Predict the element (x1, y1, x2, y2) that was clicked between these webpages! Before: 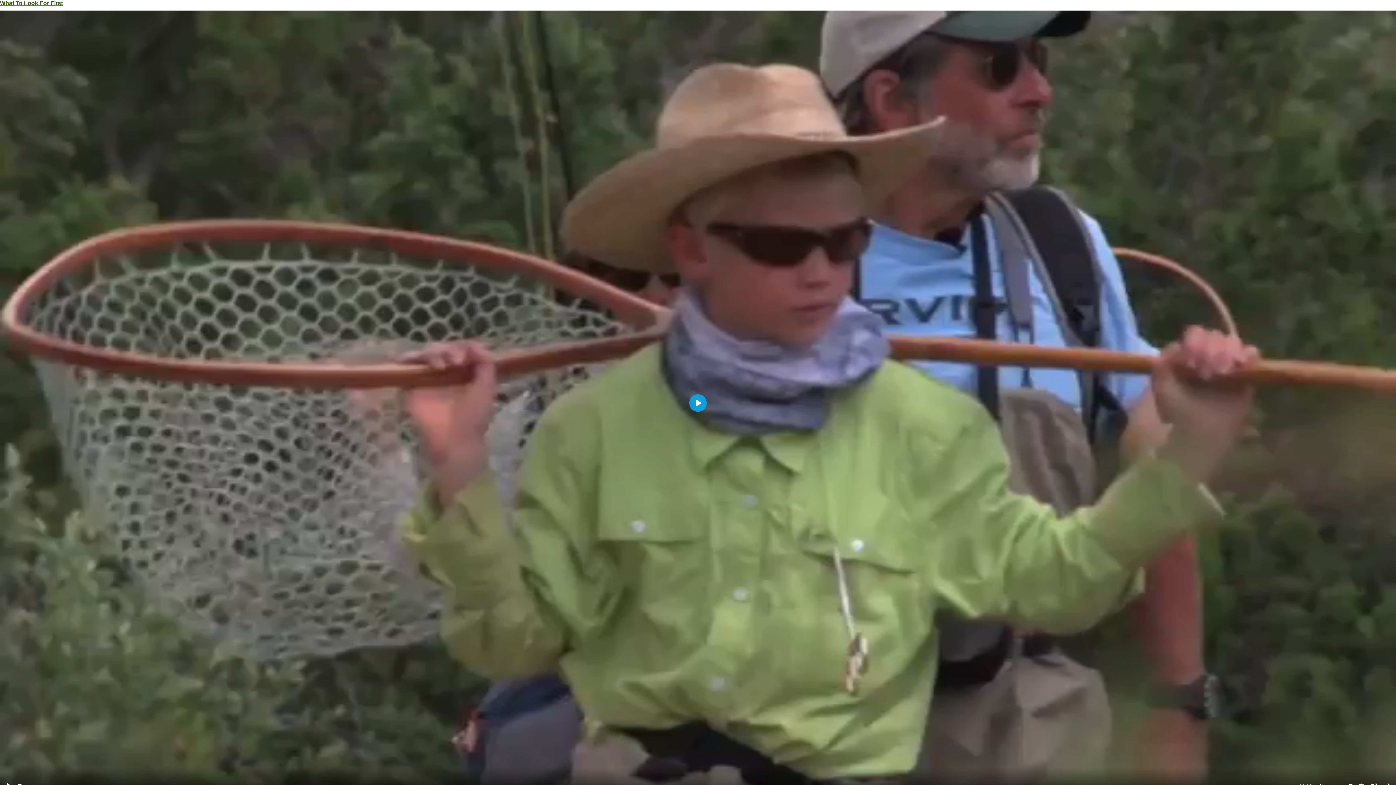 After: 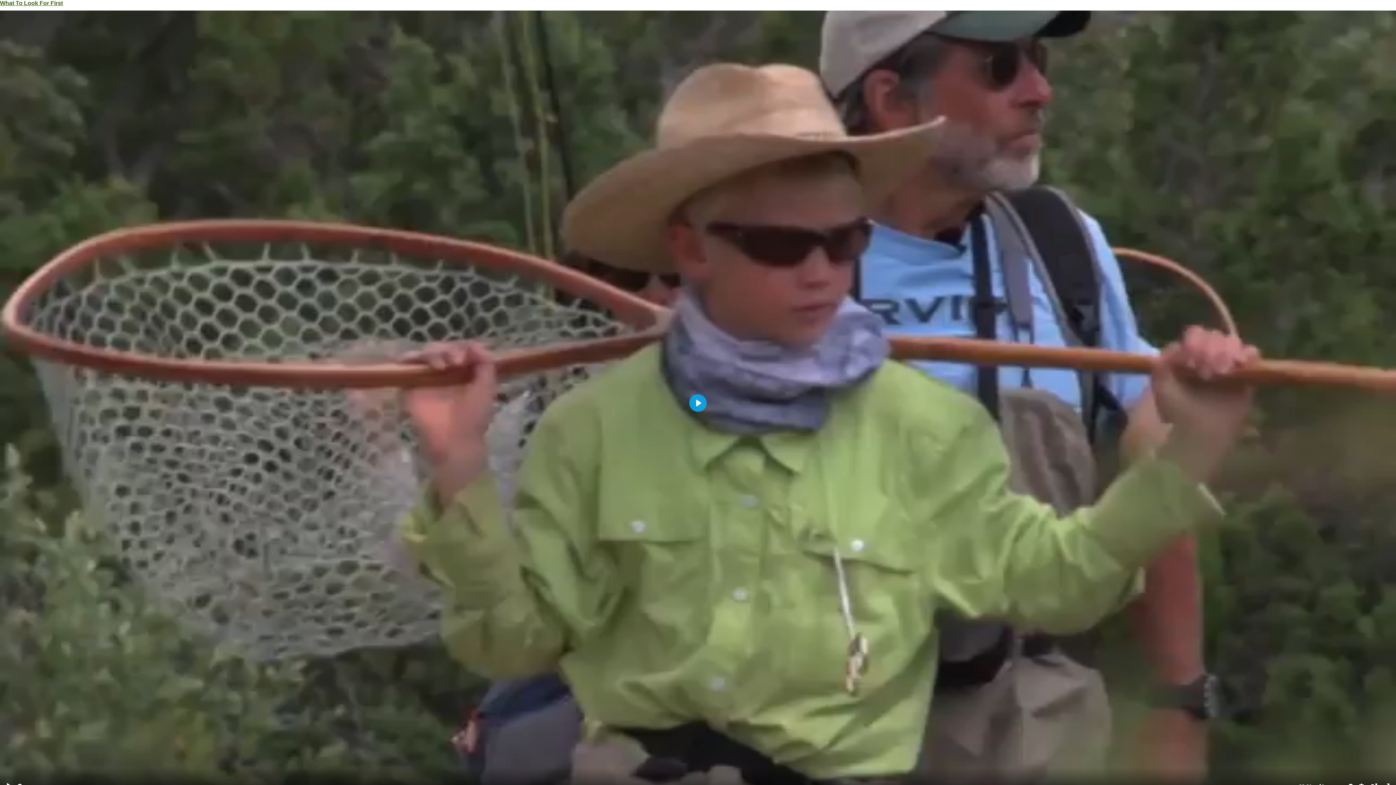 Action: label: What To Look For First bbox: (0, 0, 62, 6)